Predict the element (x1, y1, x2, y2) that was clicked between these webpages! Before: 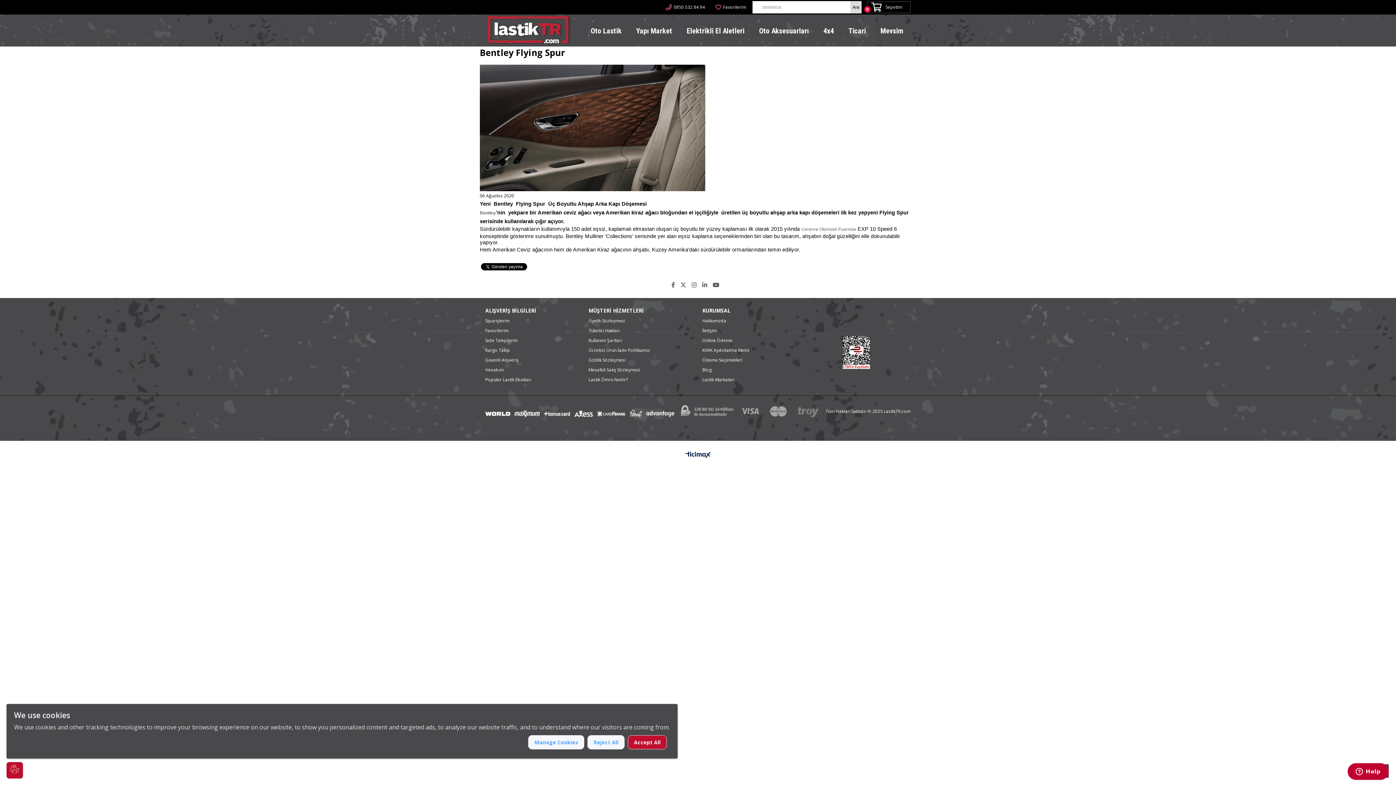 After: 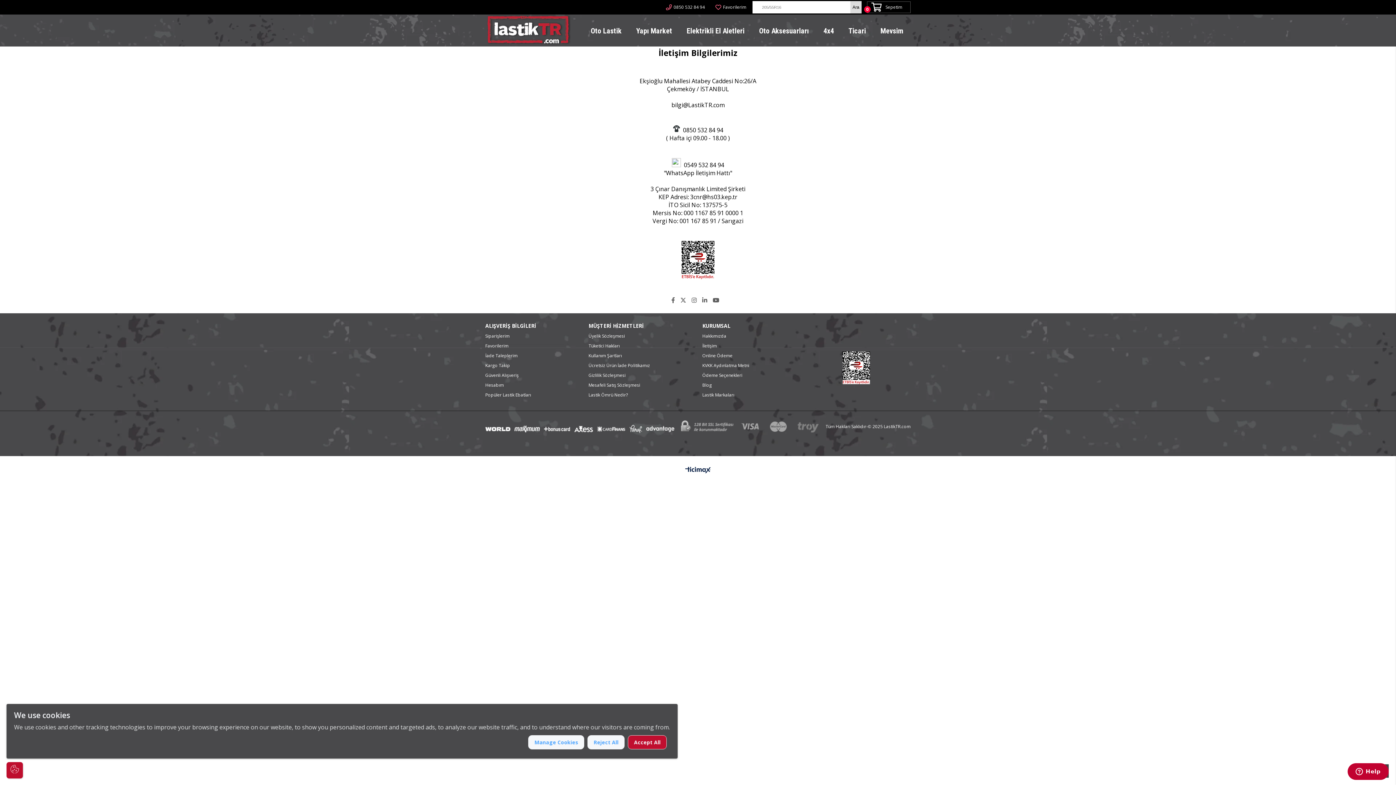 Action: bbox: (702, 327, 749, 333) label: İletişim